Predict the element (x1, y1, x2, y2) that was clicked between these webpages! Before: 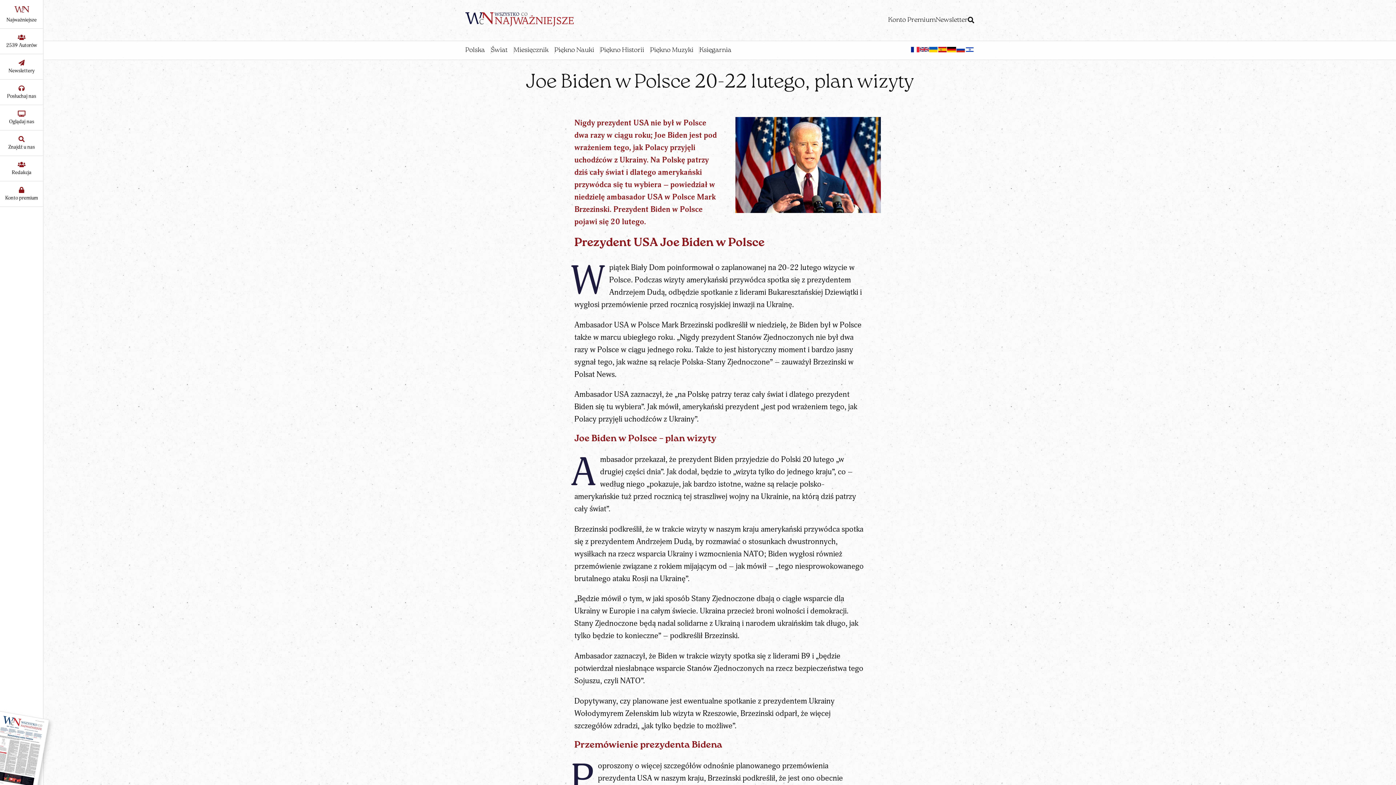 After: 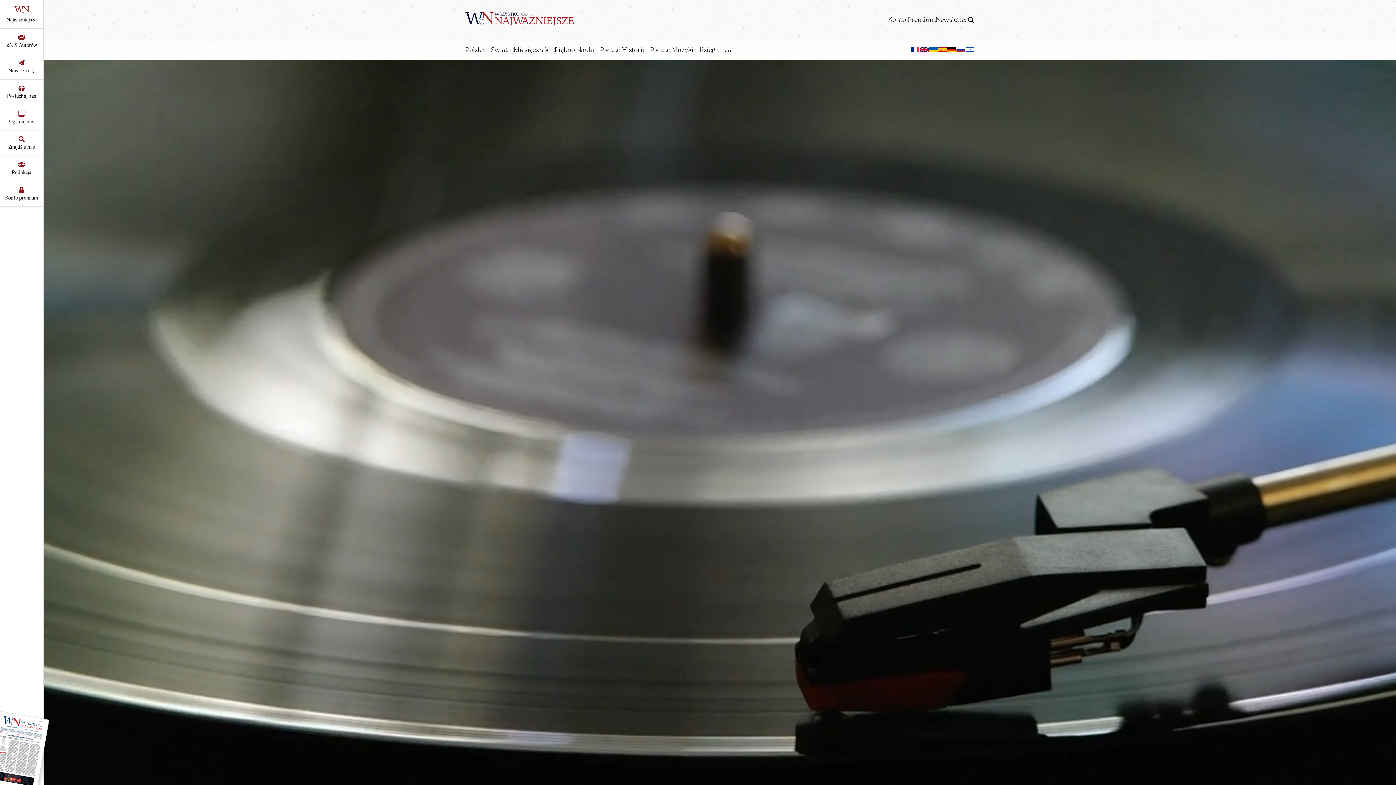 Action: label: Piękno Muzyki bbox: (650, 46, 693, 53)